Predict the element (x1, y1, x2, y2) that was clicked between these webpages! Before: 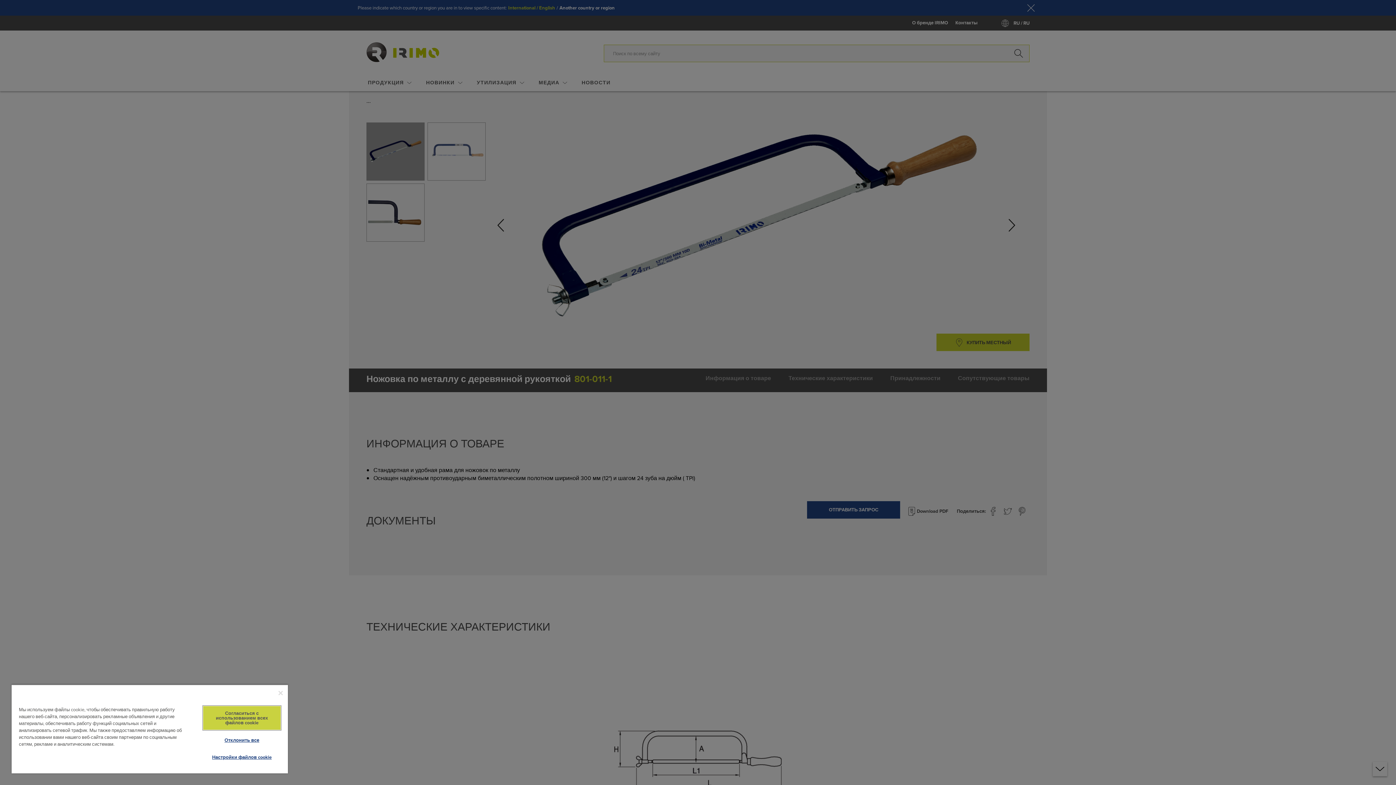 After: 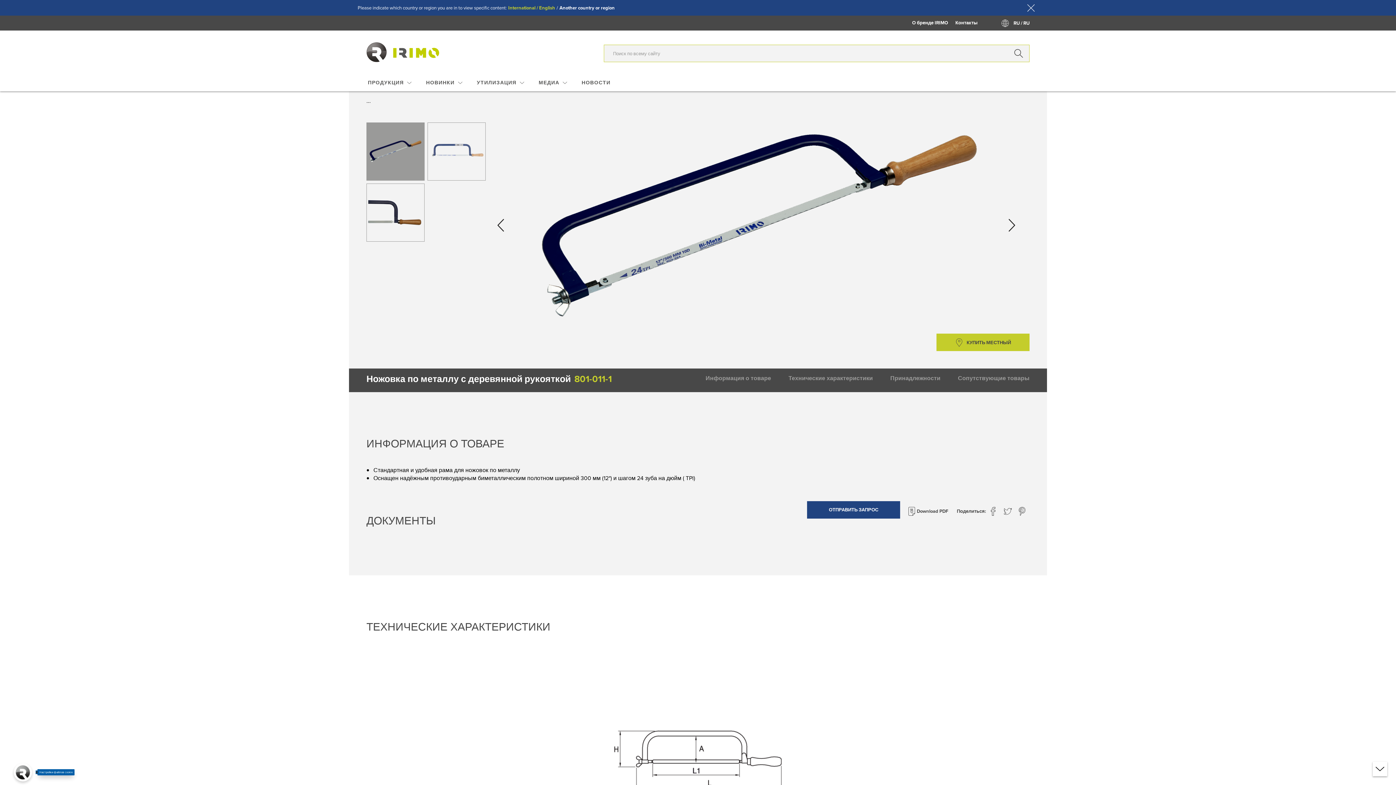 Action: label: Закрыть bbox: (278, 691, 282, 695)